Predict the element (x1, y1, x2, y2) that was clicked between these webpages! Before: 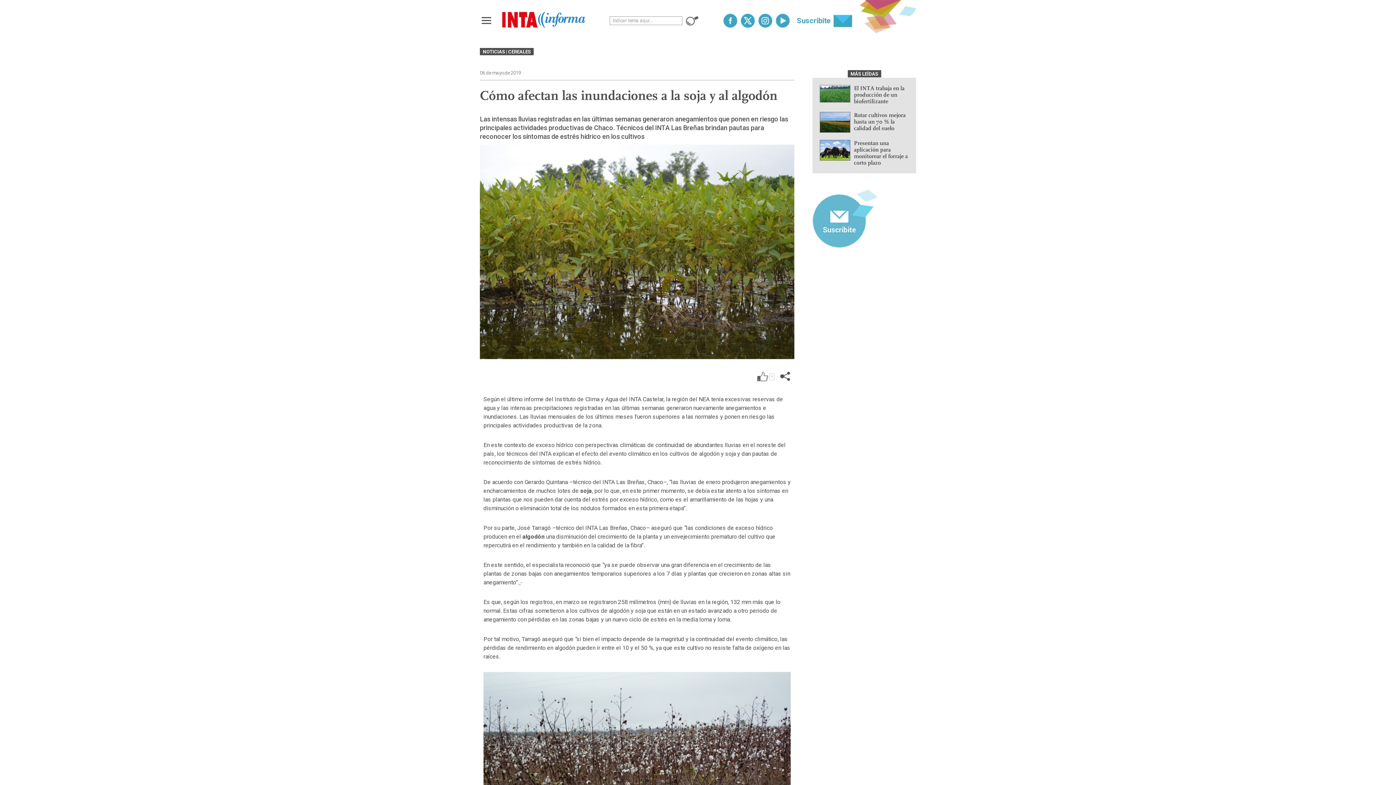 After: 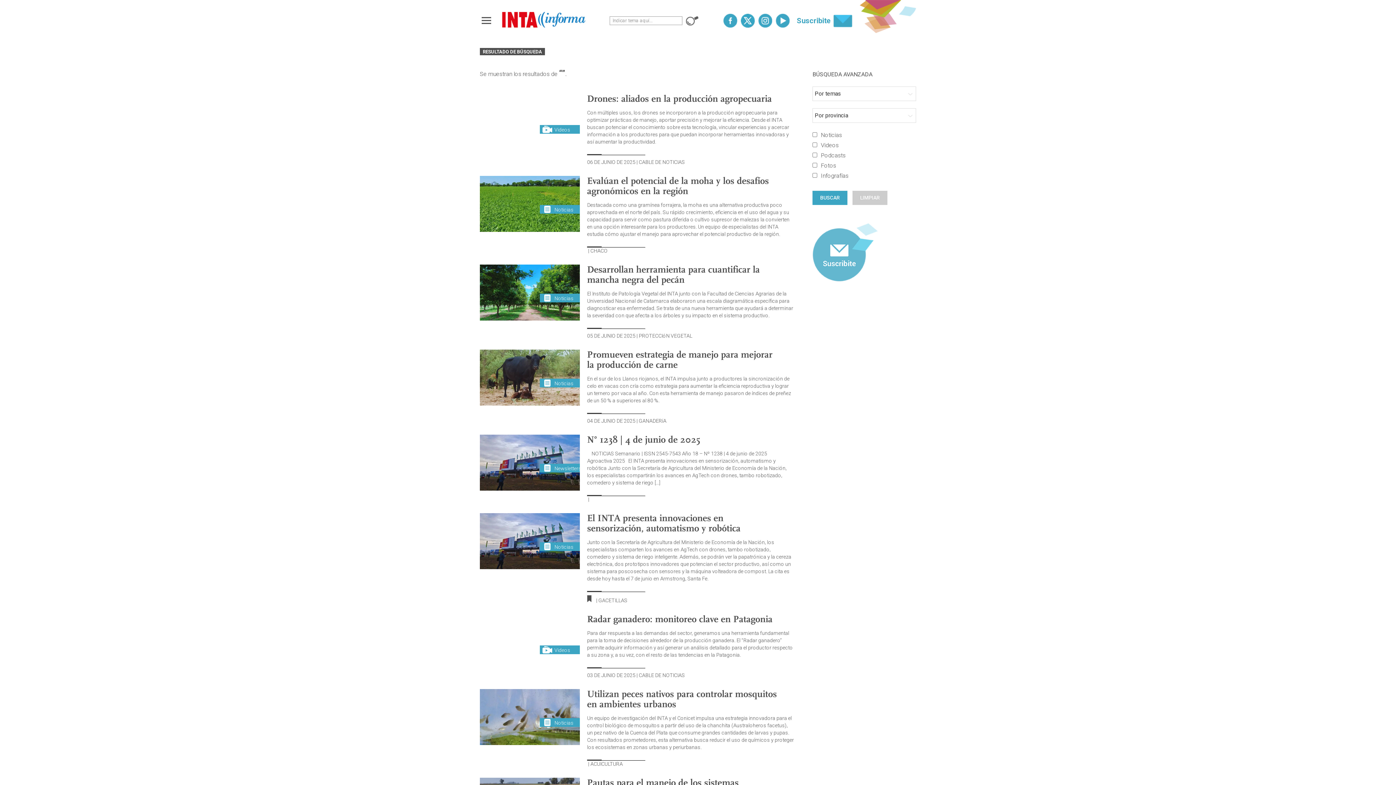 Action: bbox: (686, 16, 698, 25)